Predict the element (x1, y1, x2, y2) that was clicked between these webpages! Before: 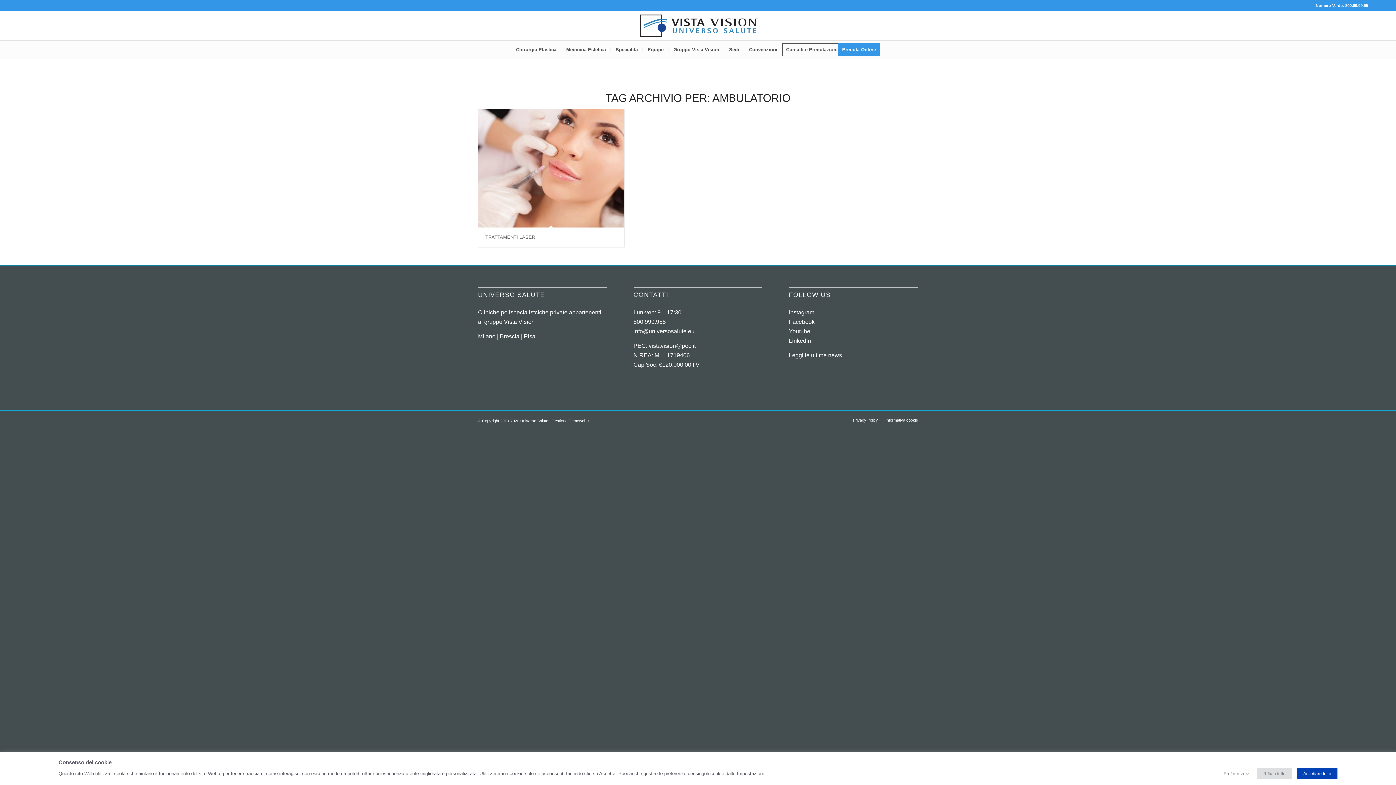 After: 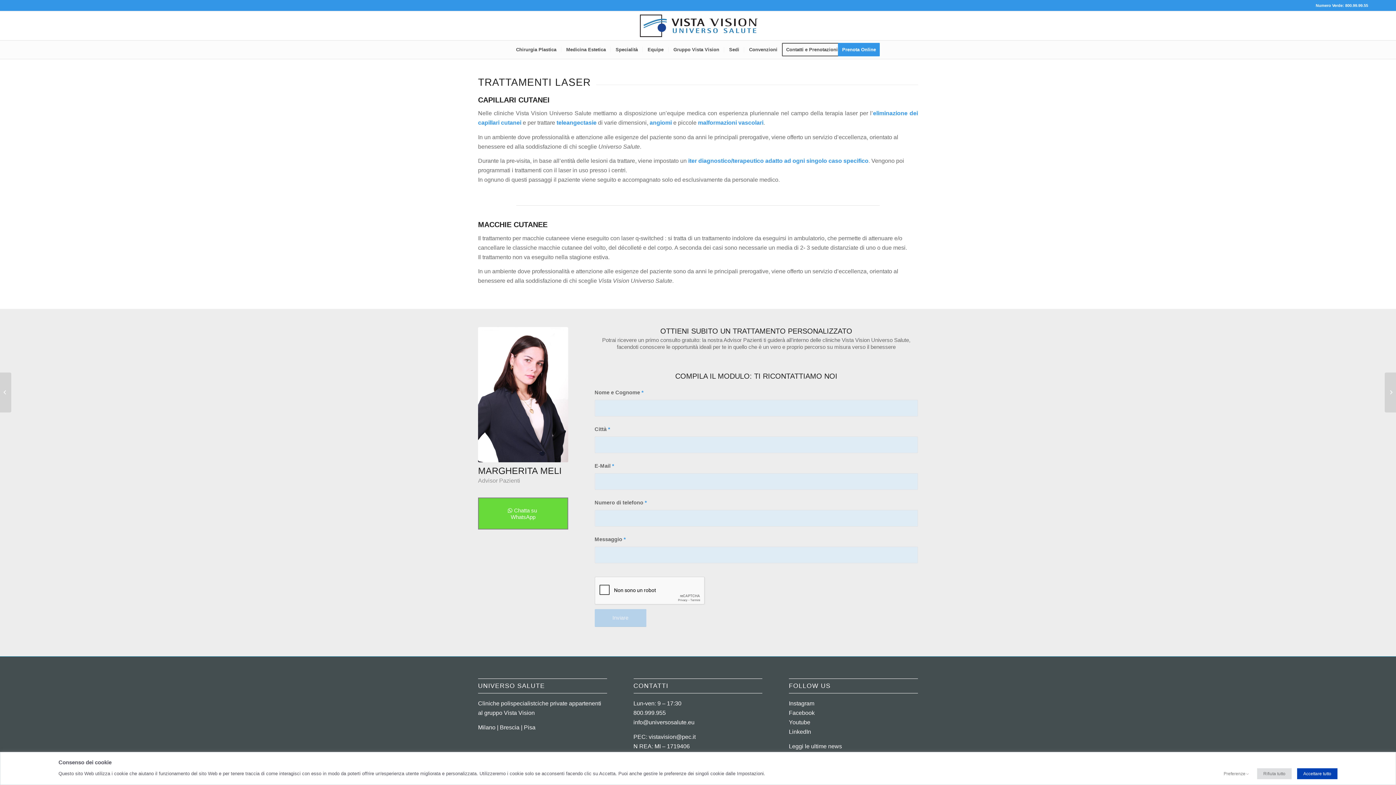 Action: bbox: (485, 234, 535, 240) label: TRATTAMENTI LASER